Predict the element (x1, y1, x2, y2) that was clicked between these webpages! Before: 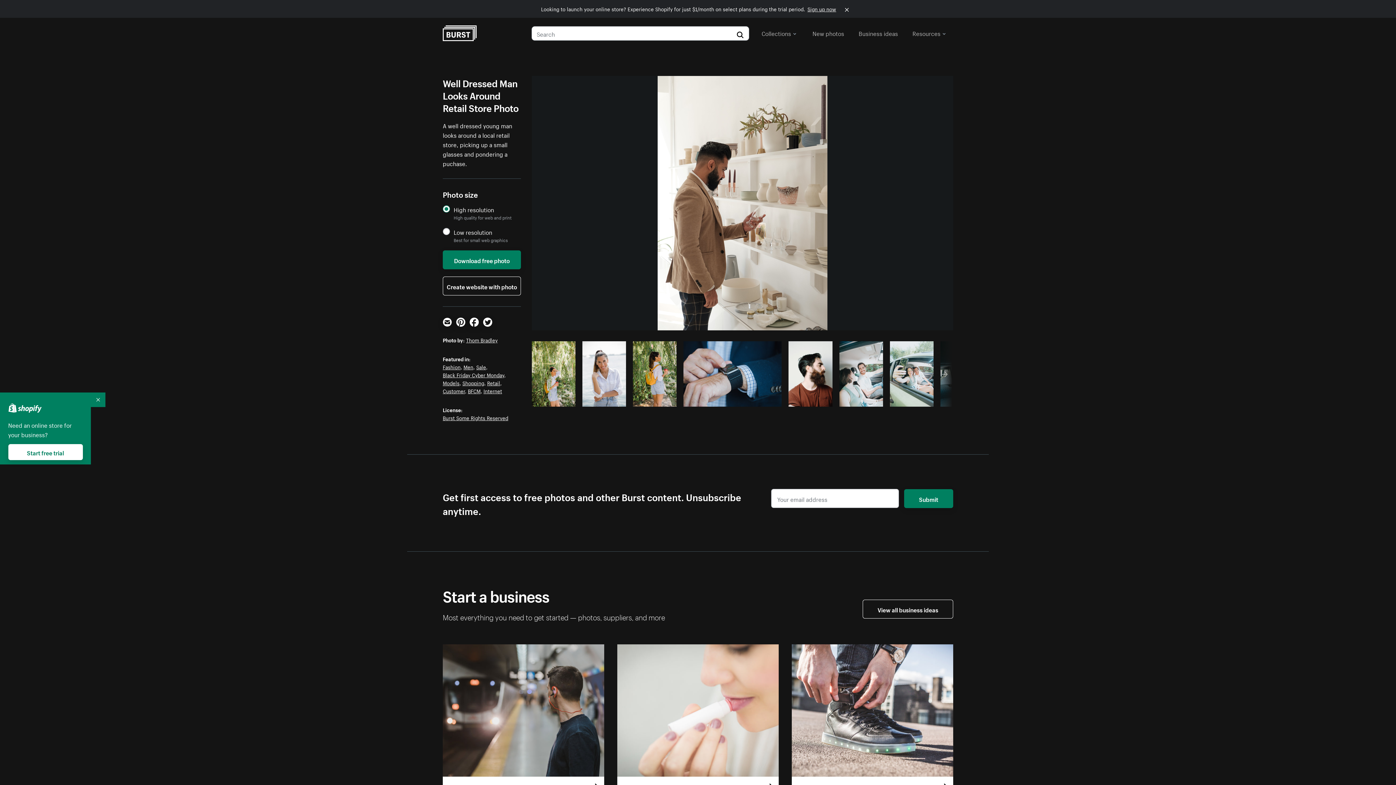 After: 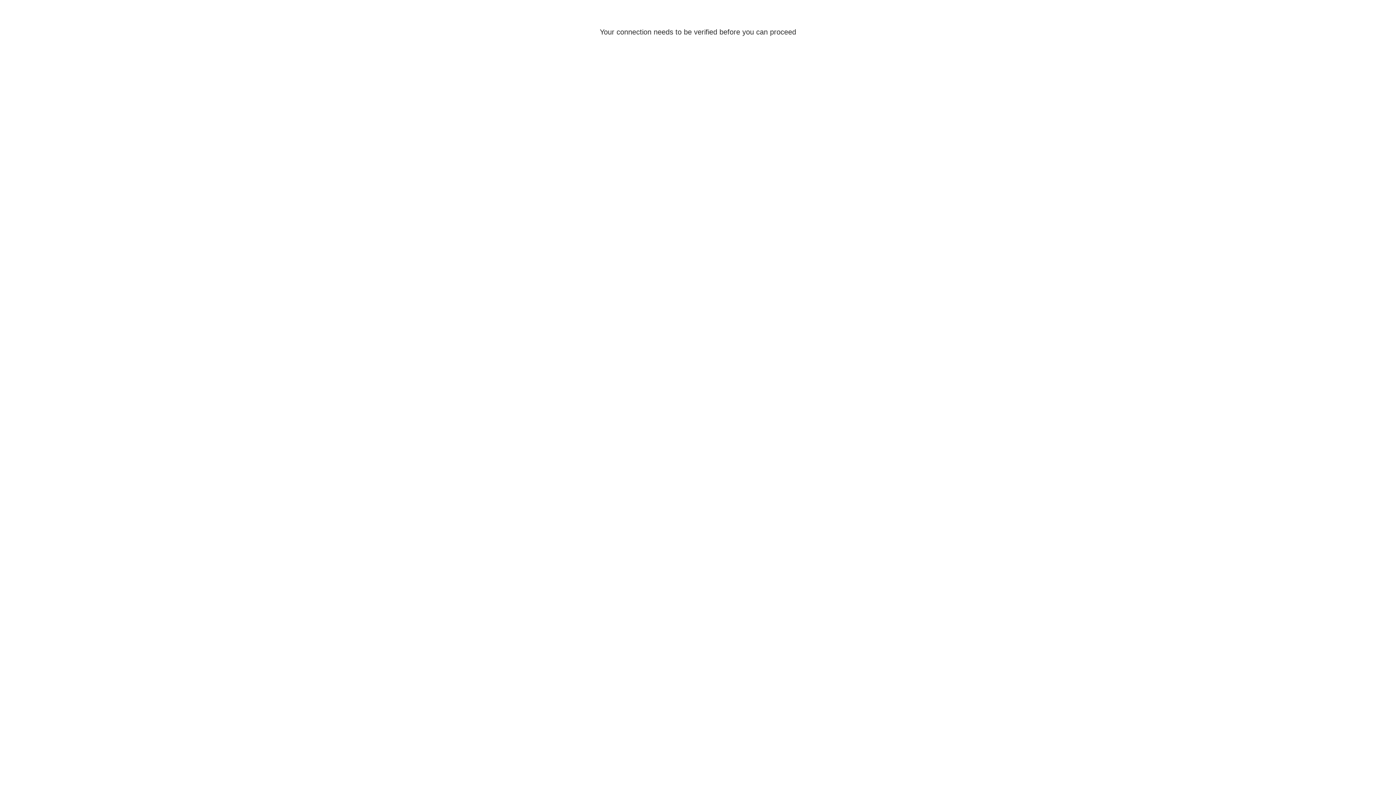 Action: label: Sign up now bbox: (807, 4, 836, 12)